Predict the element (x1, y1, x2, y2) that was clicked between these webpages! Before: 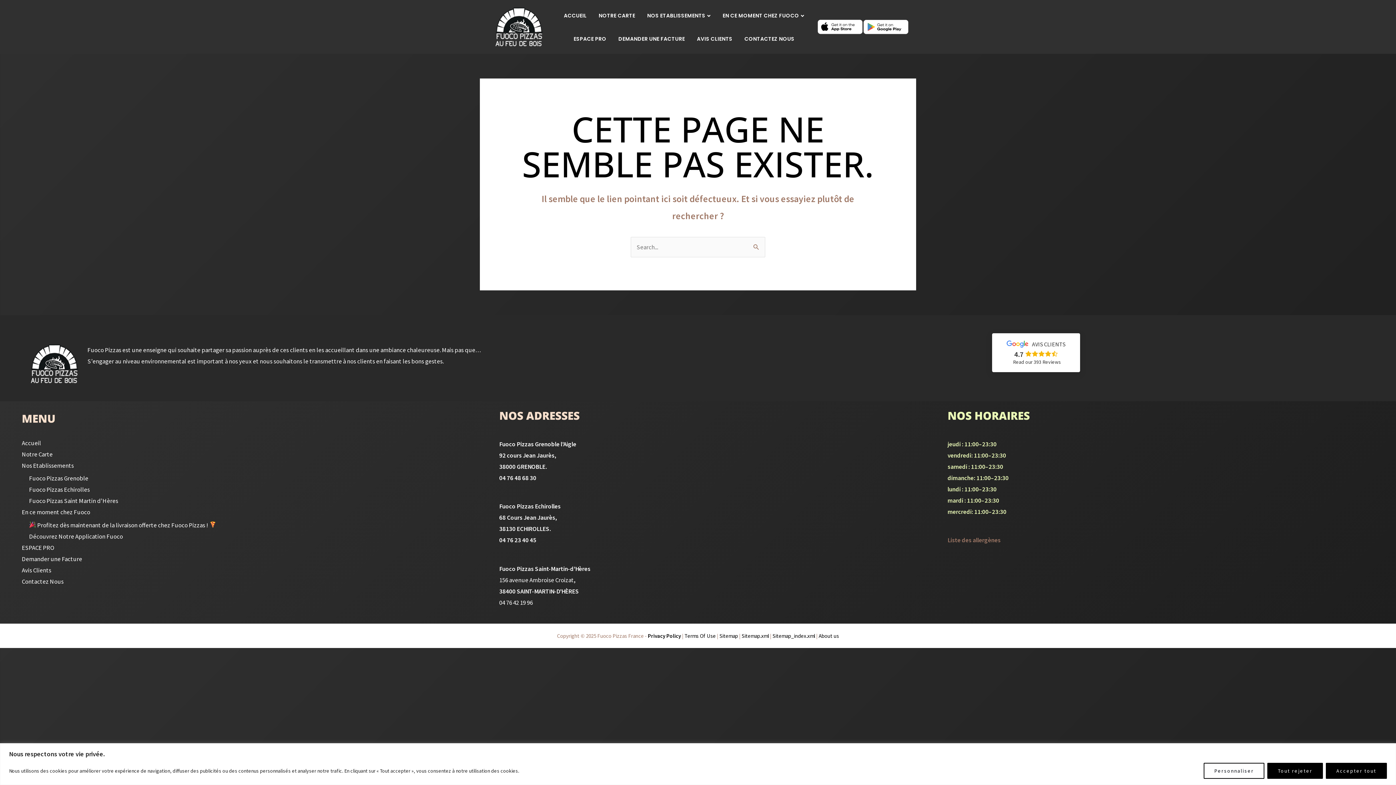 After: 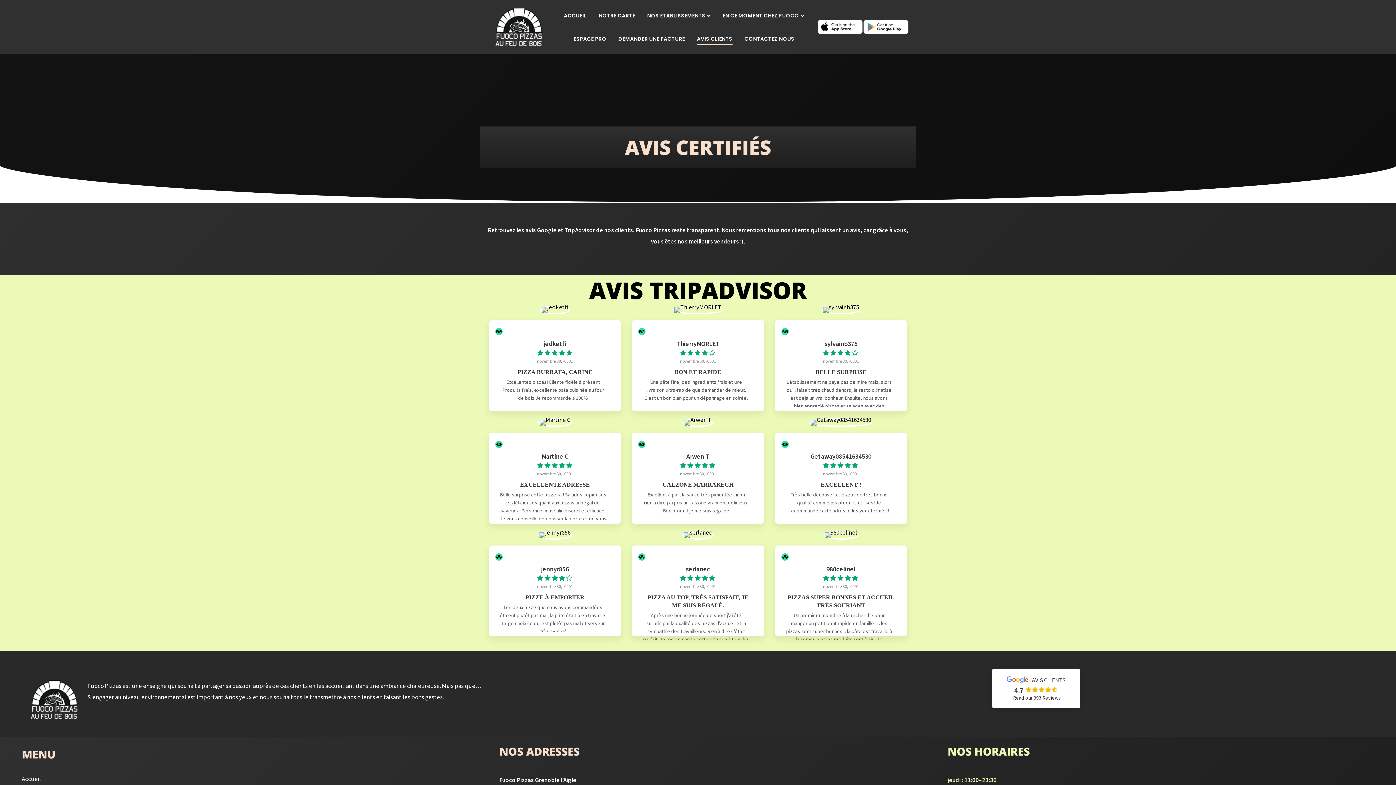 Action: bbox: (697, 28, 732, 44) label: AVIS CLIENTS